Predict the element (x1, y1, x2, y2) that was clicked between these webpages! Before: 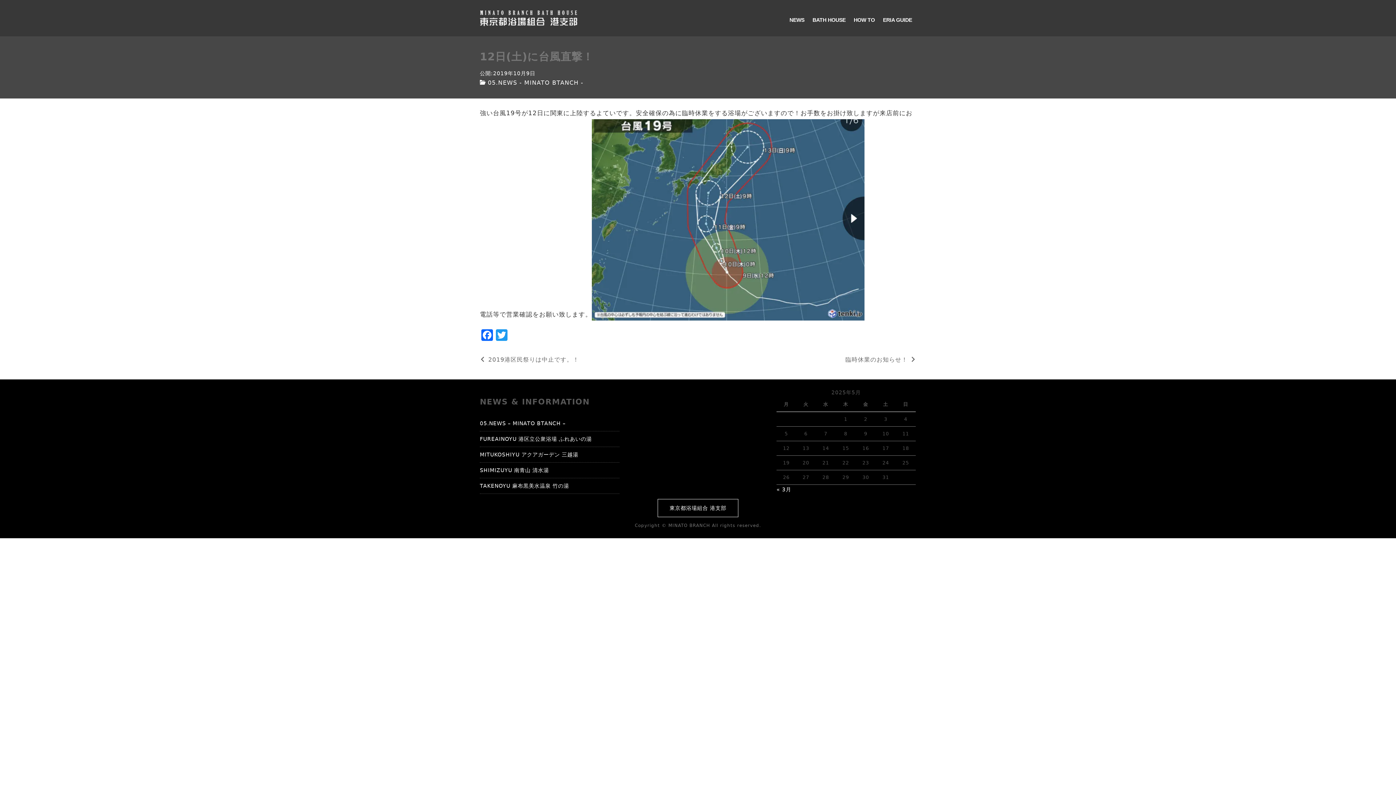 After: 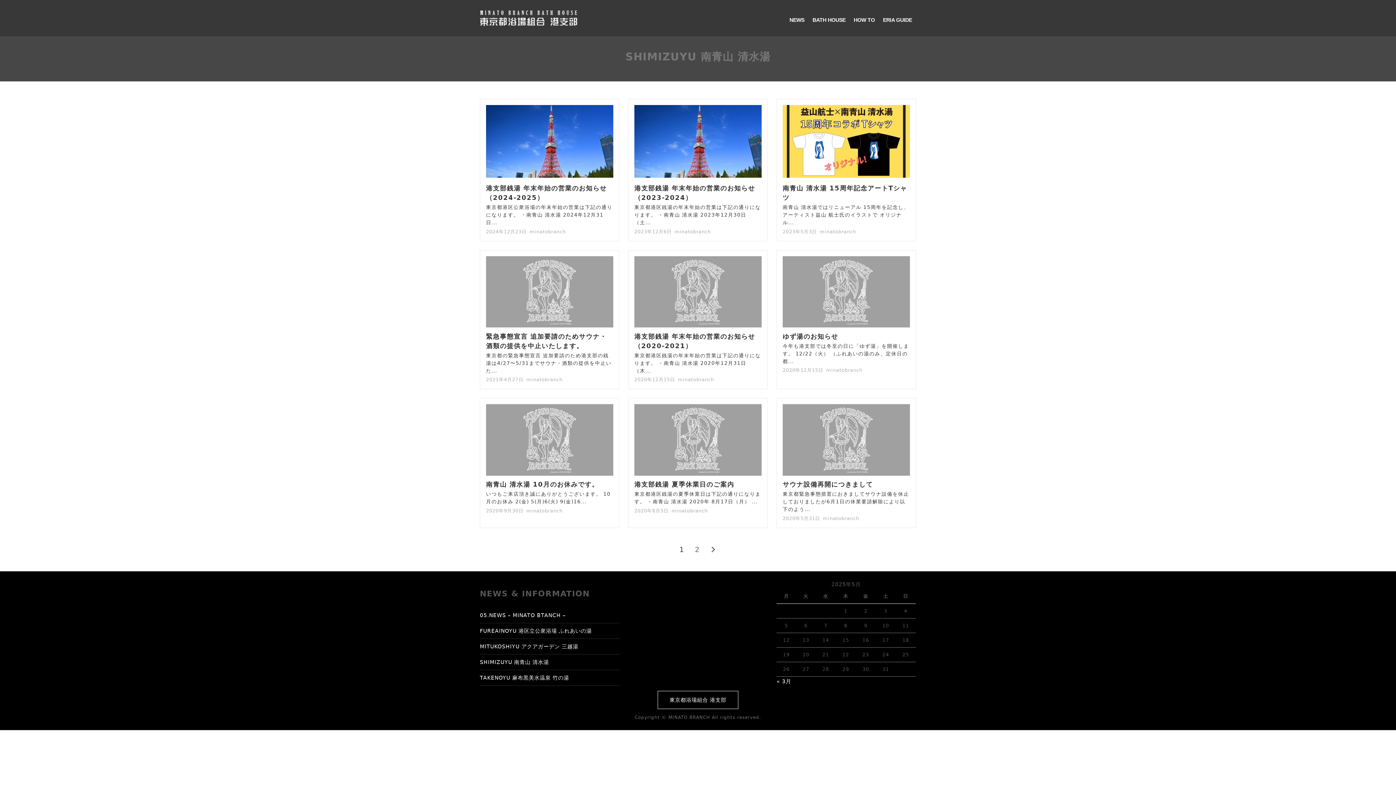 Action: label: SHIMIZUYU 南青山 清水湯 bbox: (480, 462, 549, 478)